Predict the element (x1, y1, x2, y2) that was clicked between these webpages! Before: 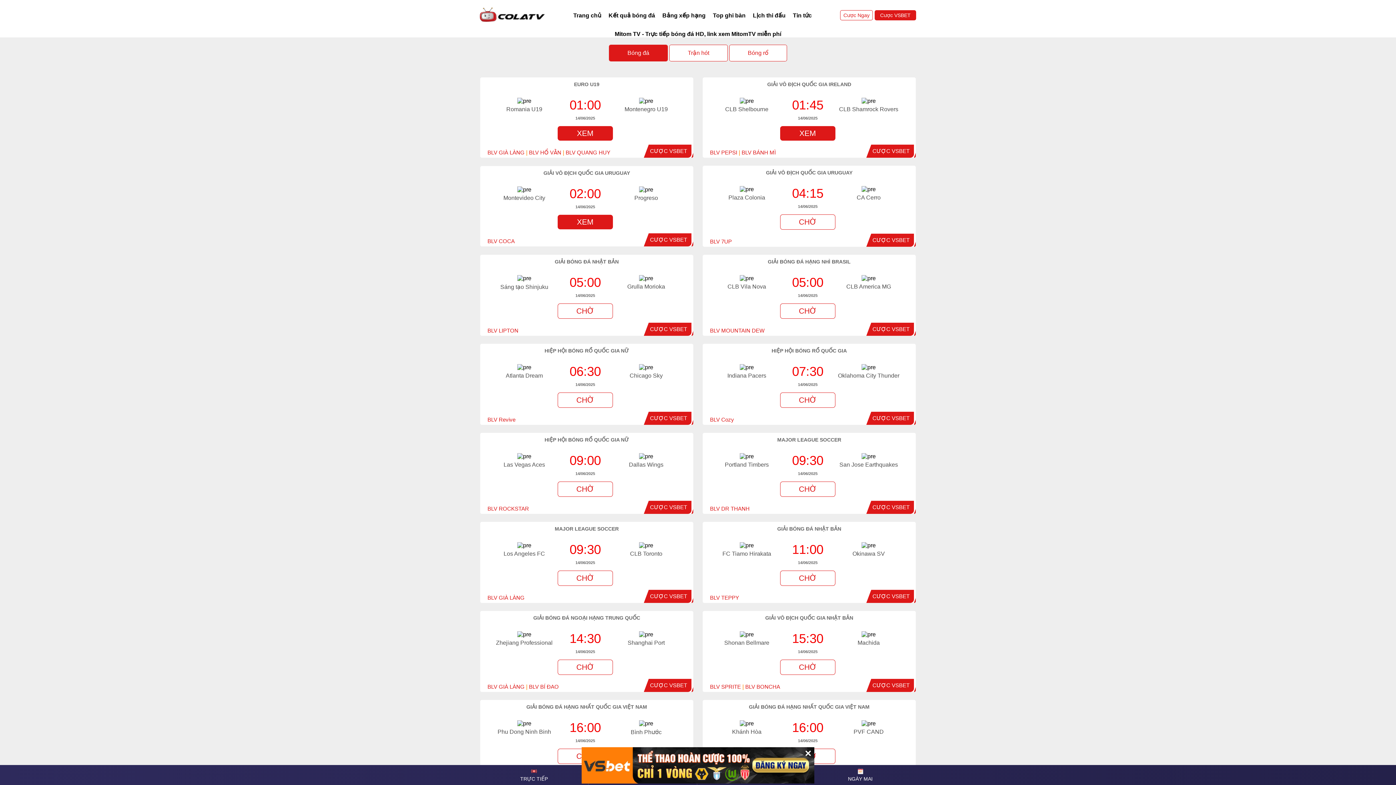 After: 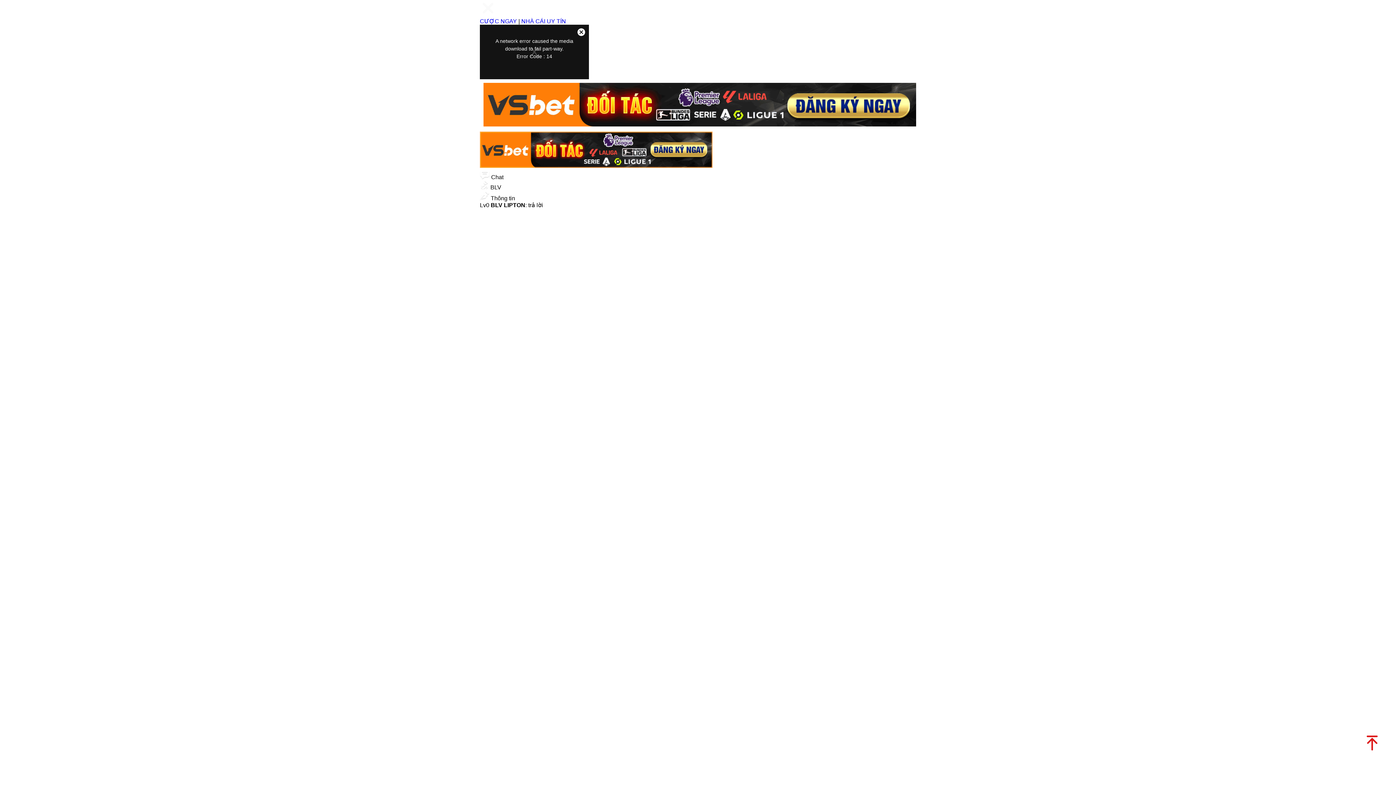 Action: label: CHỜ bbox: (557, 303, 613, 318)